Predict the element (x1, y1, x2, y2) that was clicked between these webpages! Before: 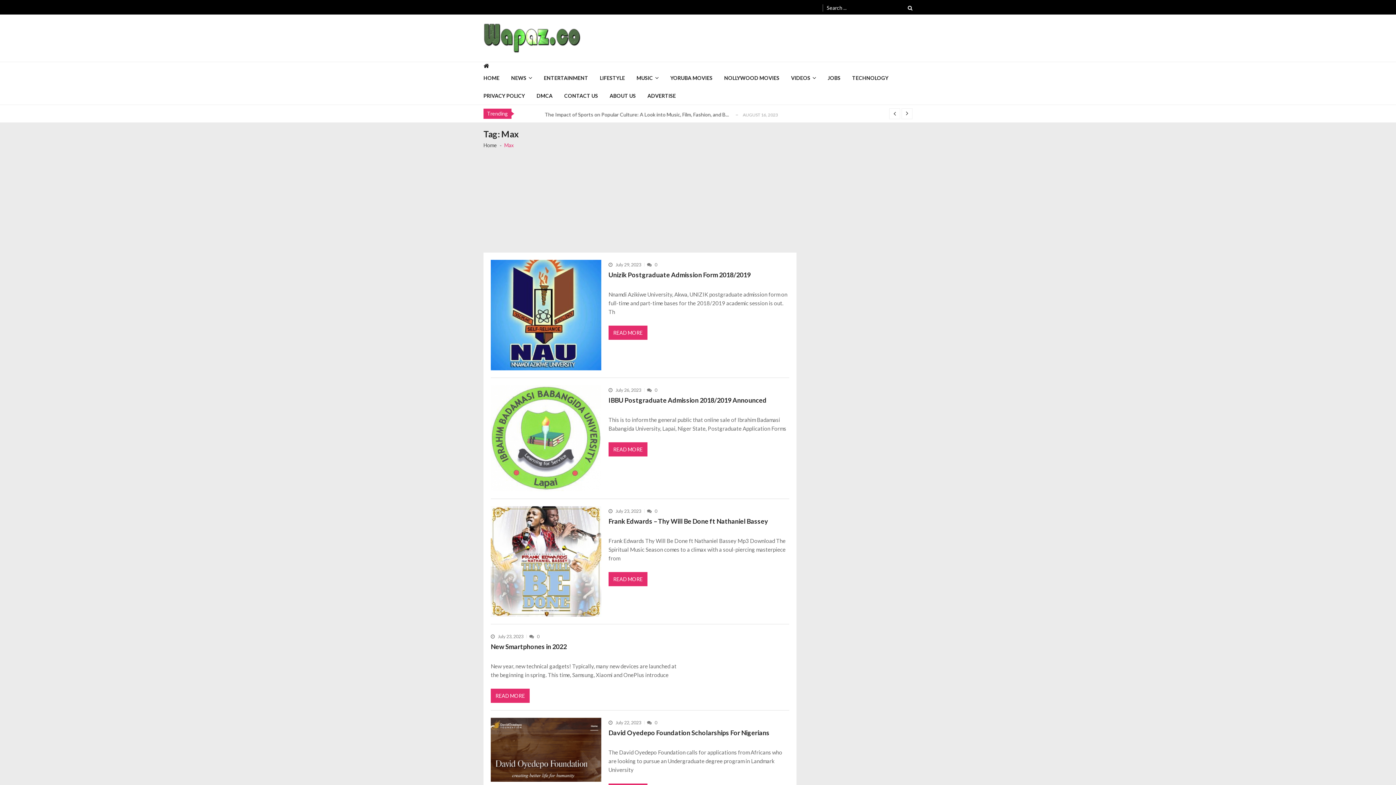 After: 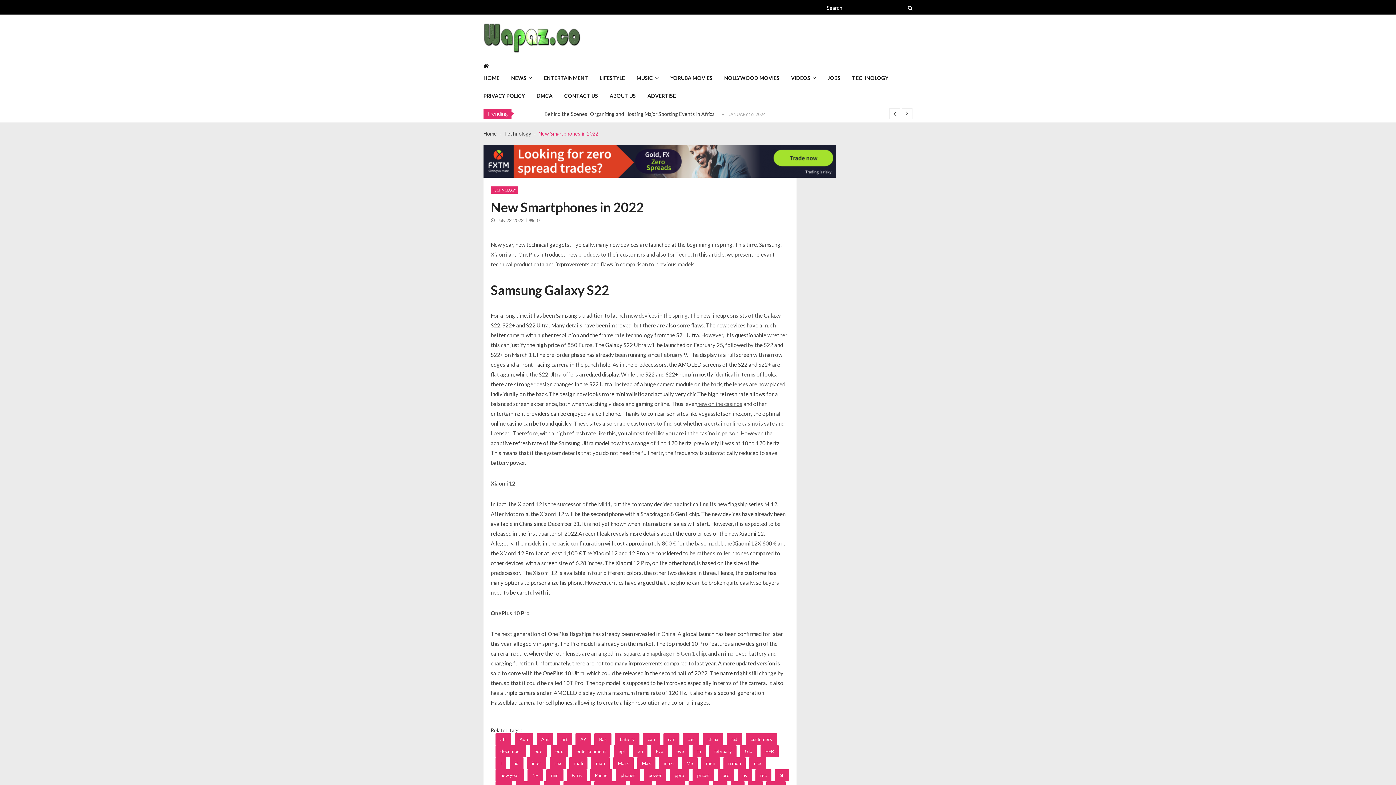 Action: label: New Smartphones in 2022 bbox: (490, 642, 566, 651)